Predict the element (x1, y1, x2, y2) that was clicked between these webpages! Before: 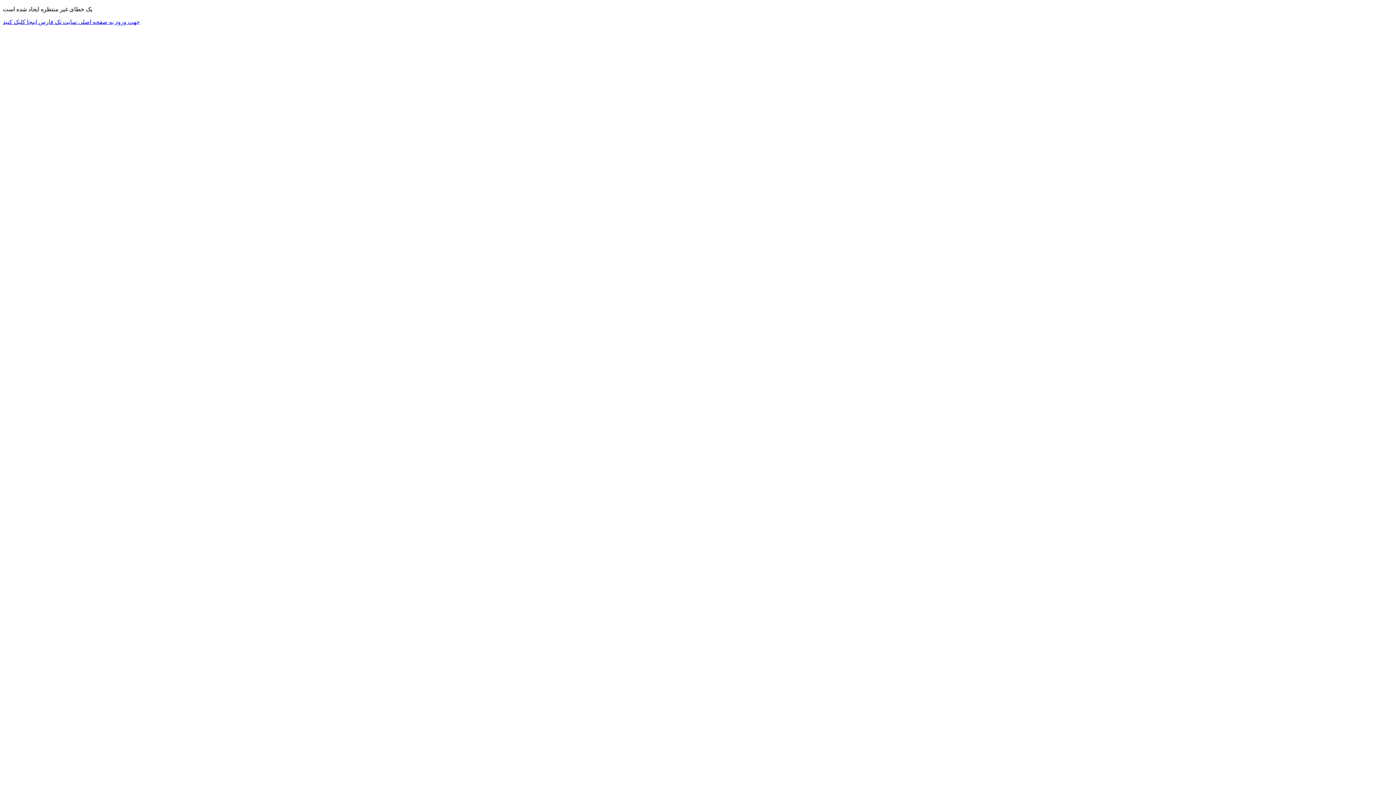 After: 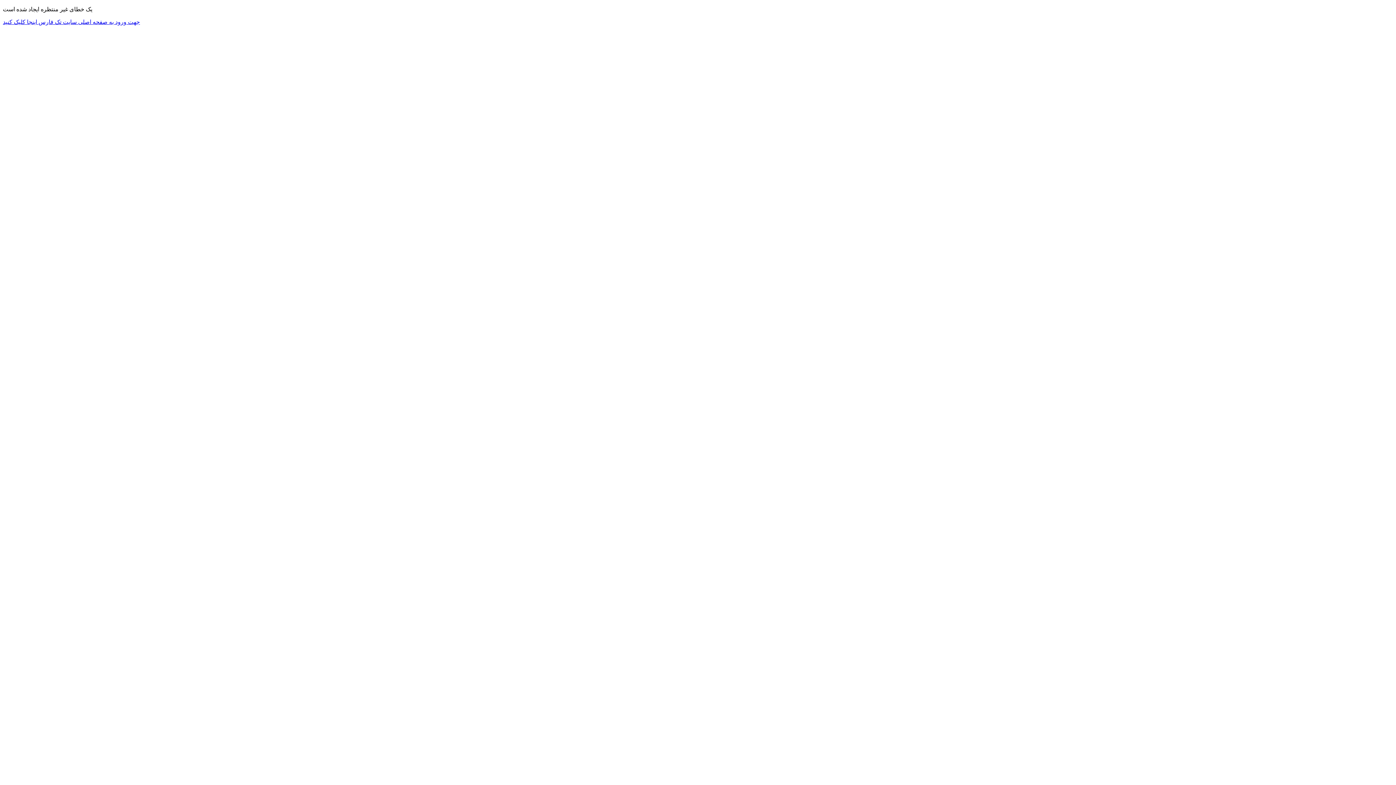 Action: label: جهت ورود به صفحه اصلی سایت تک فارس اینجا کلیک کنید bbox: (2, 18, 140, 25)